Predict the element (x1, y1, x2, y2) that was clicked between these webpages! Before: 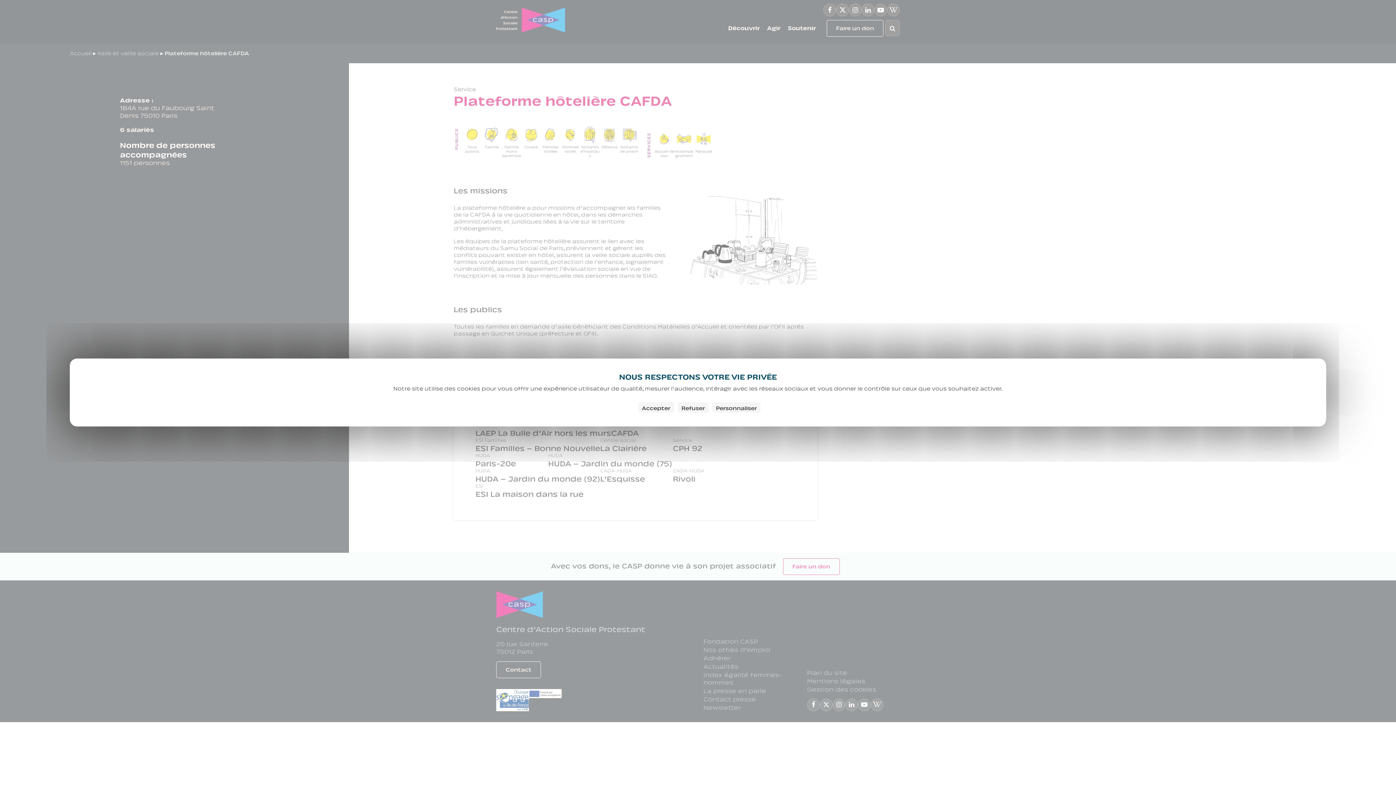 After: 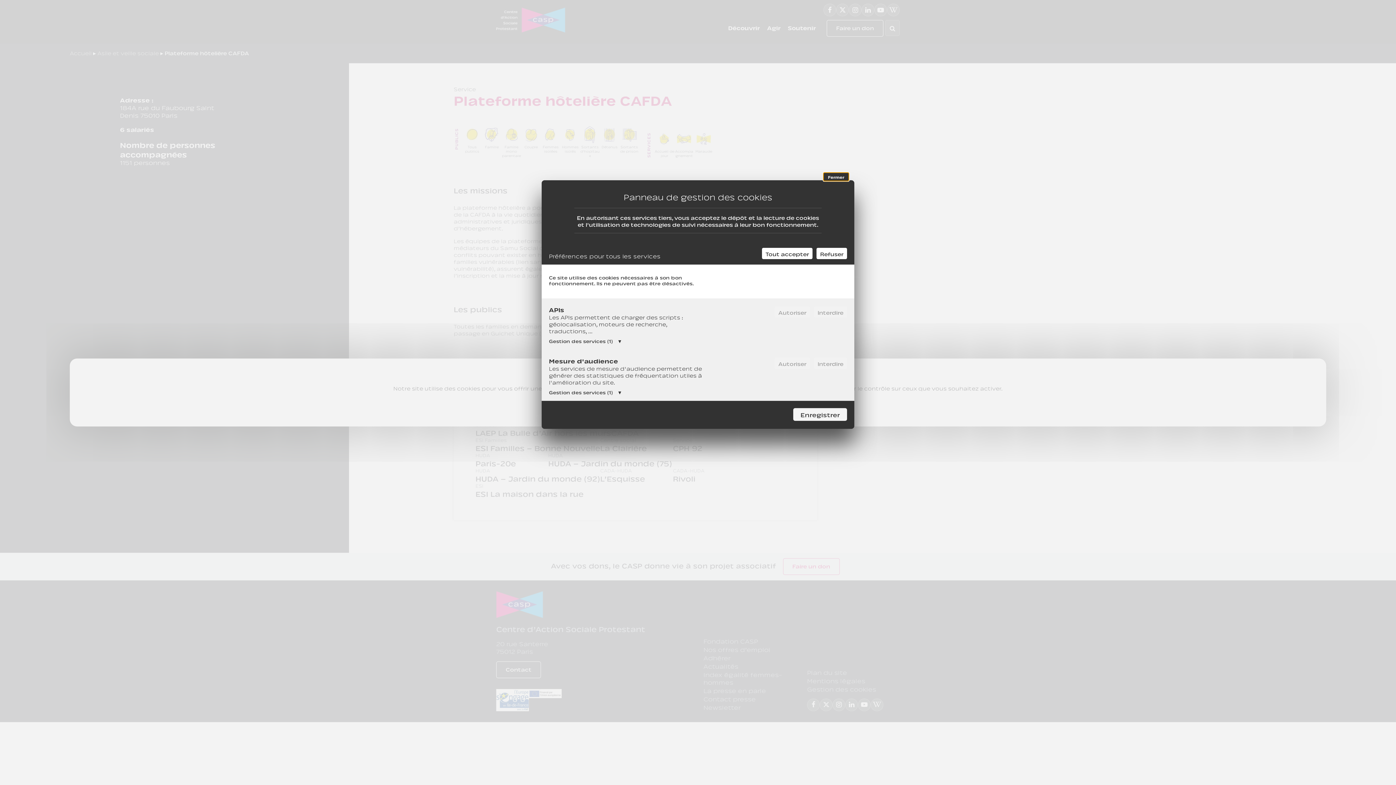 Action: bbox: (712, 402, 760, 412) label: Personnaliser (fenêtre modale)